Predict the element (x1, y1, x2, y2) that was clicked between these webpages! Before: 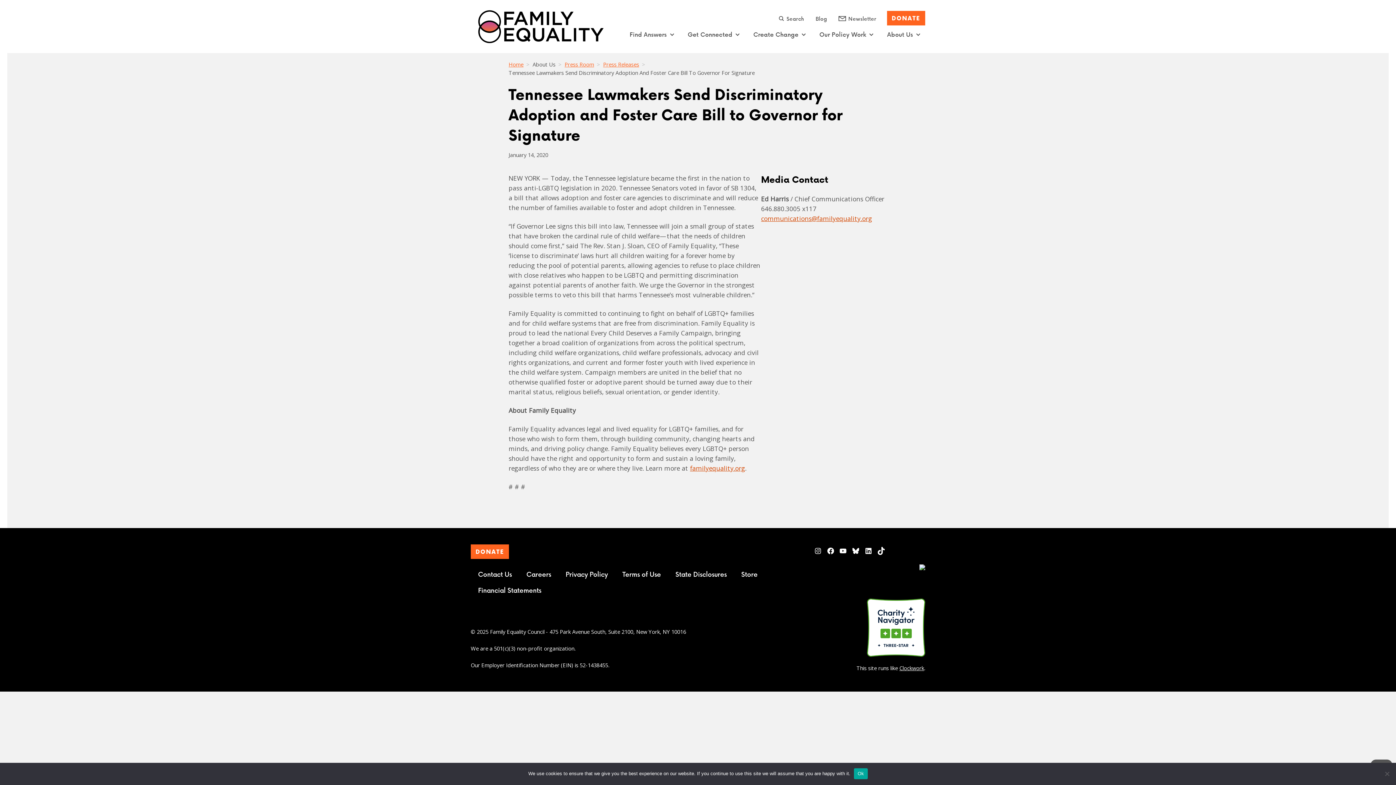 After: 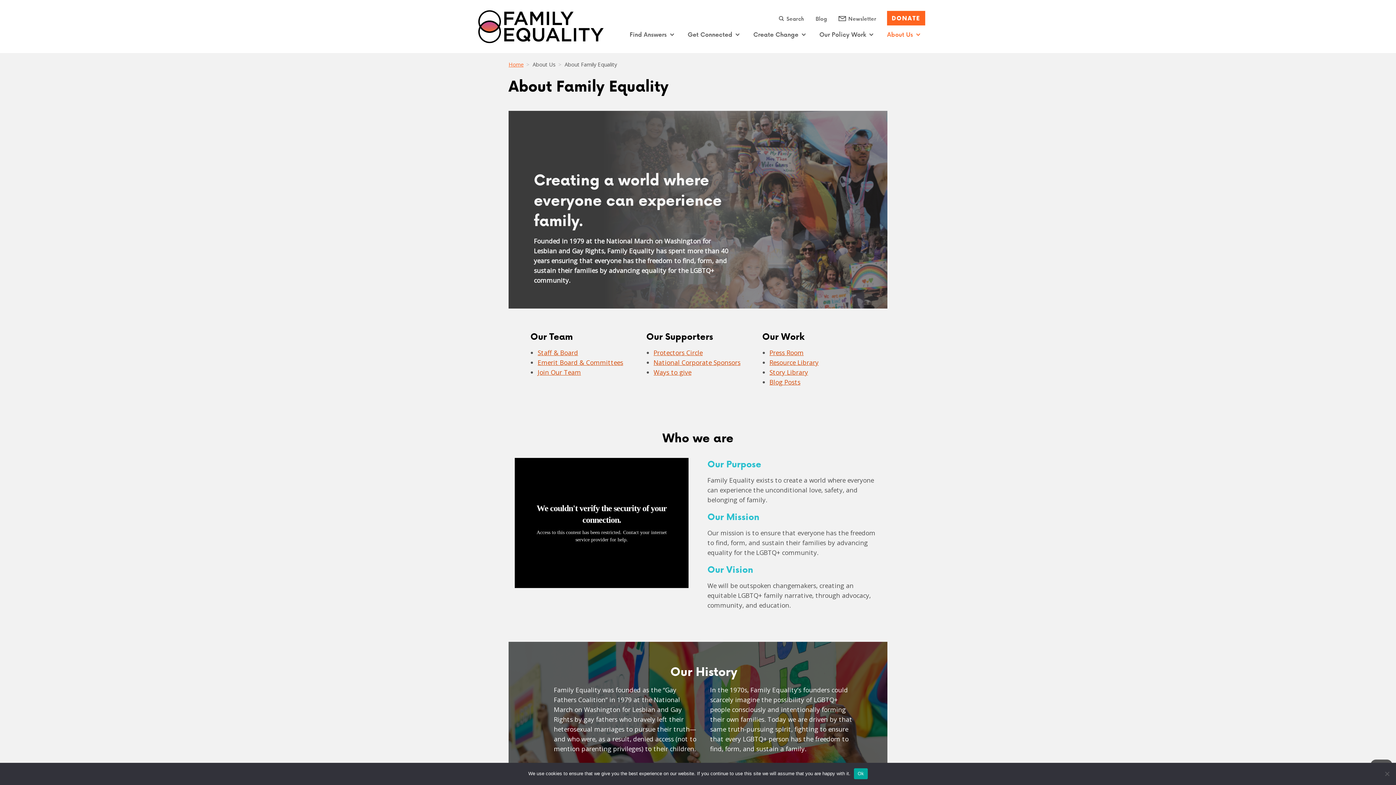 Action: label: About Us bbox: (878, 26, 925, 42)